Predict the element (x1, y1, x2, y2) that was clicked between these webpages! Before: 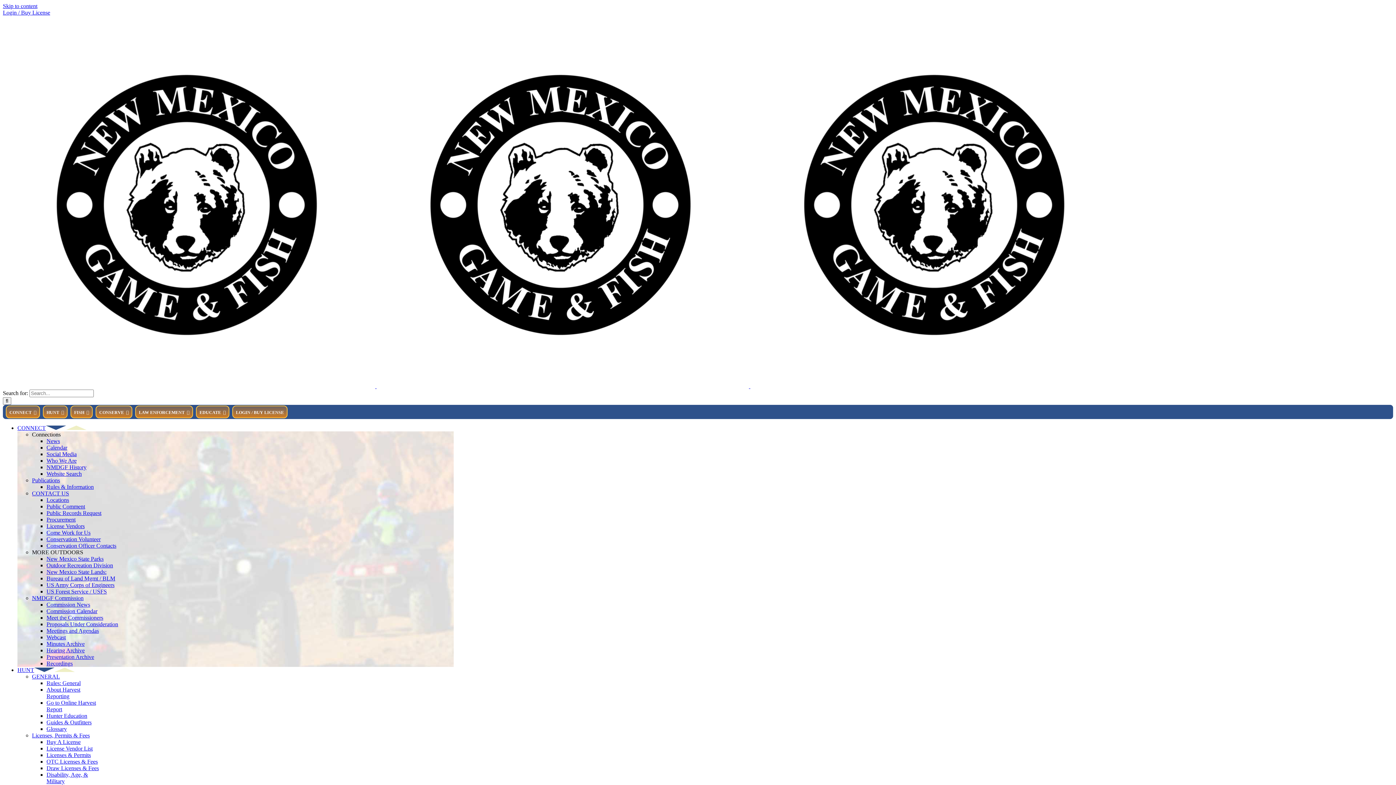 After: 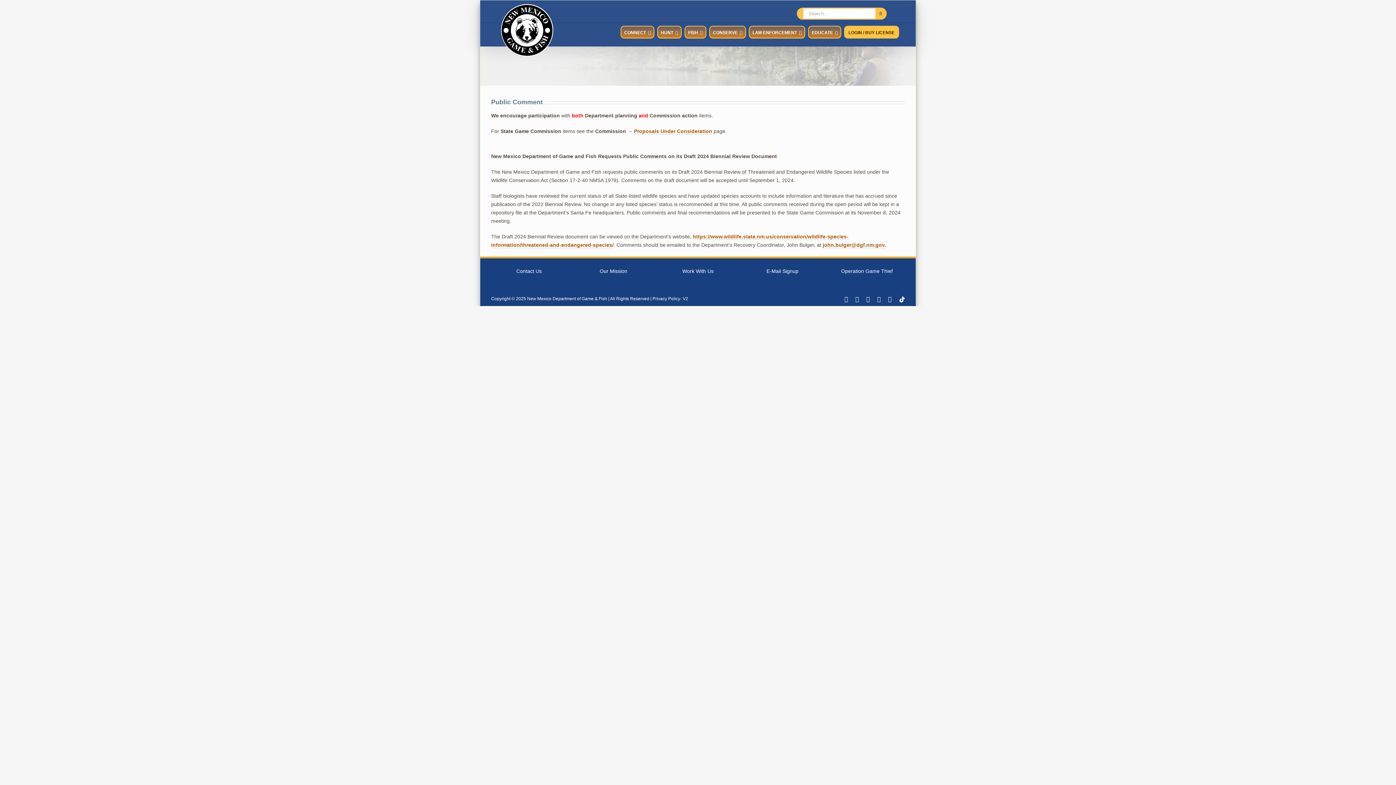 Action: label: Public Comment bbox: (46, 503, 85, 509)